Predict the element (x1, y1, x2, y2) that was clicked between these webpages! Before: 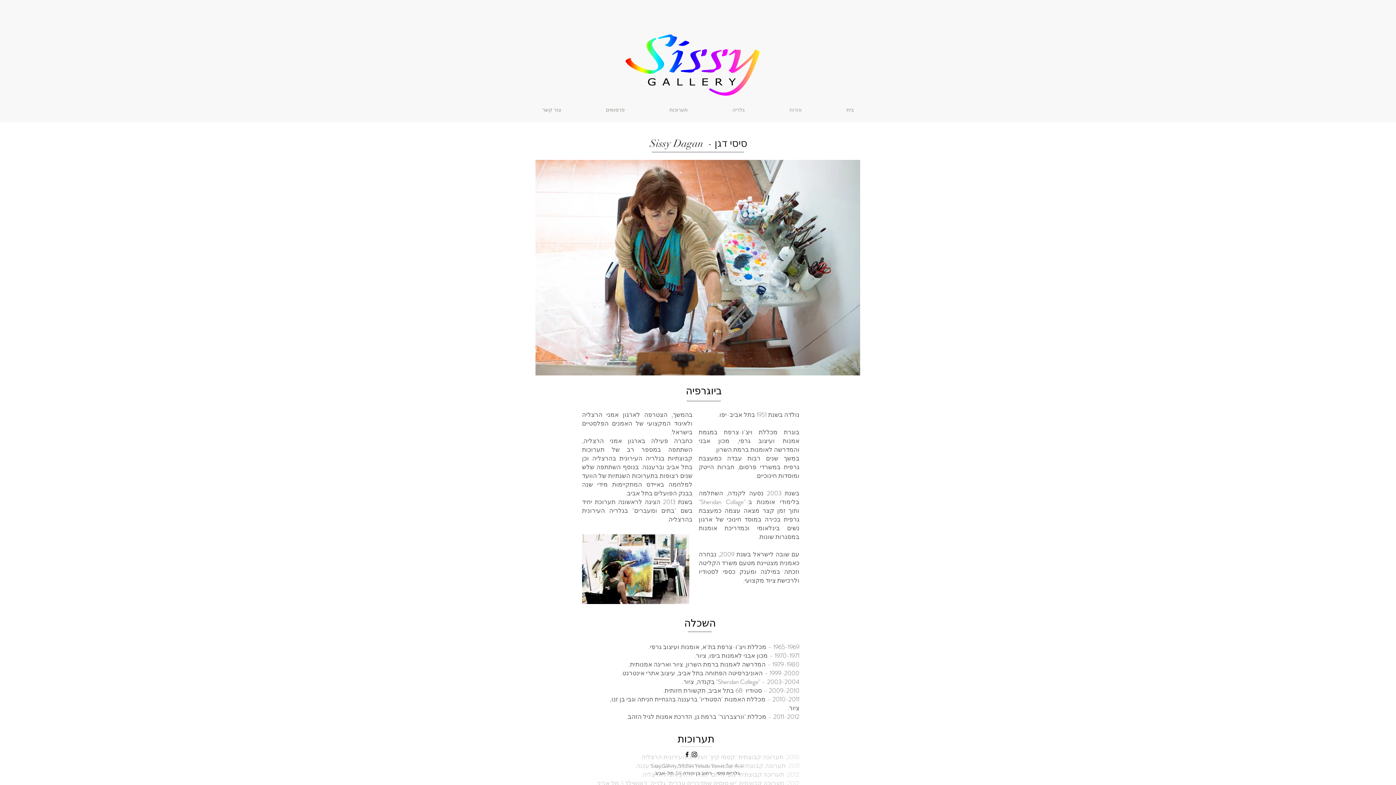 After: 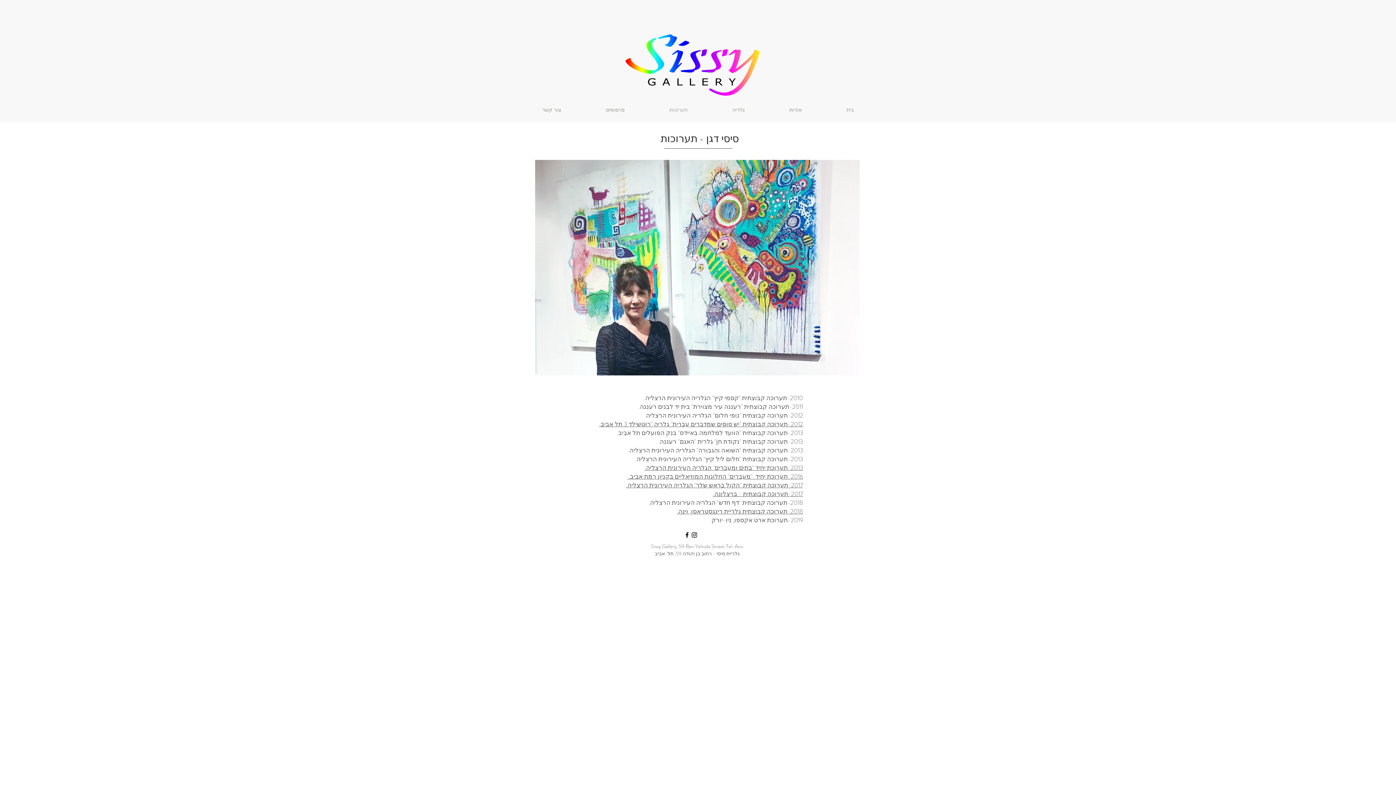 Action: bbox: (647, 102, 710, 117) label: תערוכות